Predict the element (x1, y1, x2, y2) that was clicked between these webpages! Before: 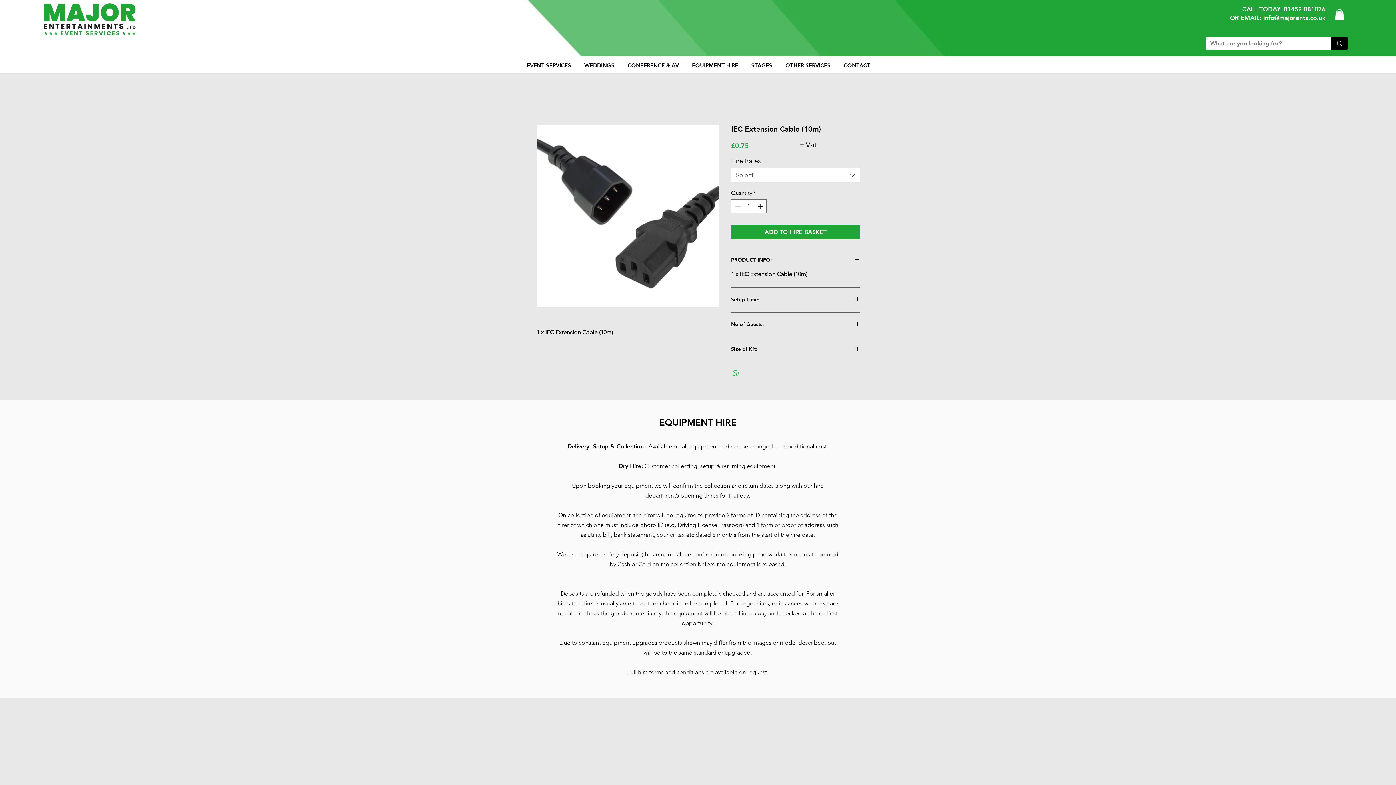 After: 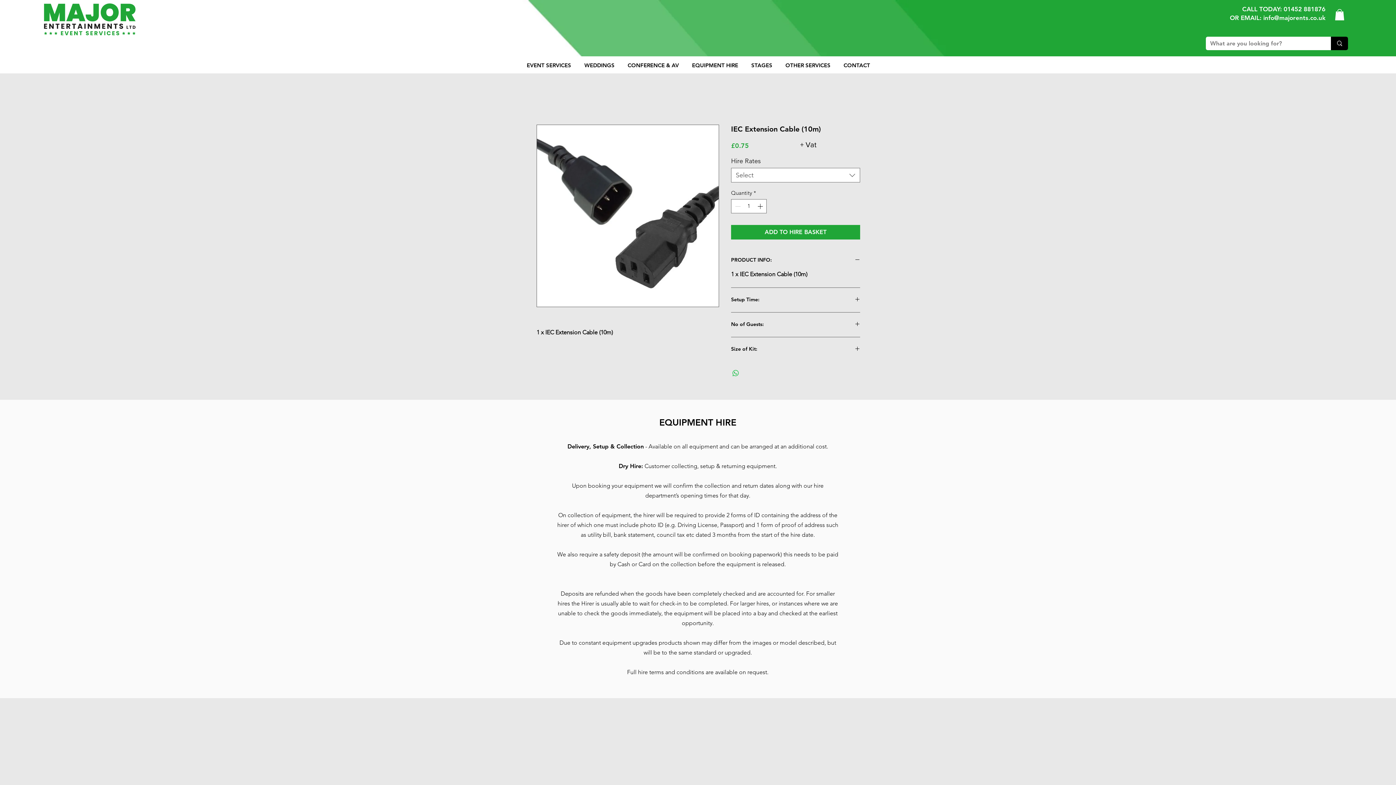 Action: label: 01452 881876 bbox: (1284, 5, 1325, 12)